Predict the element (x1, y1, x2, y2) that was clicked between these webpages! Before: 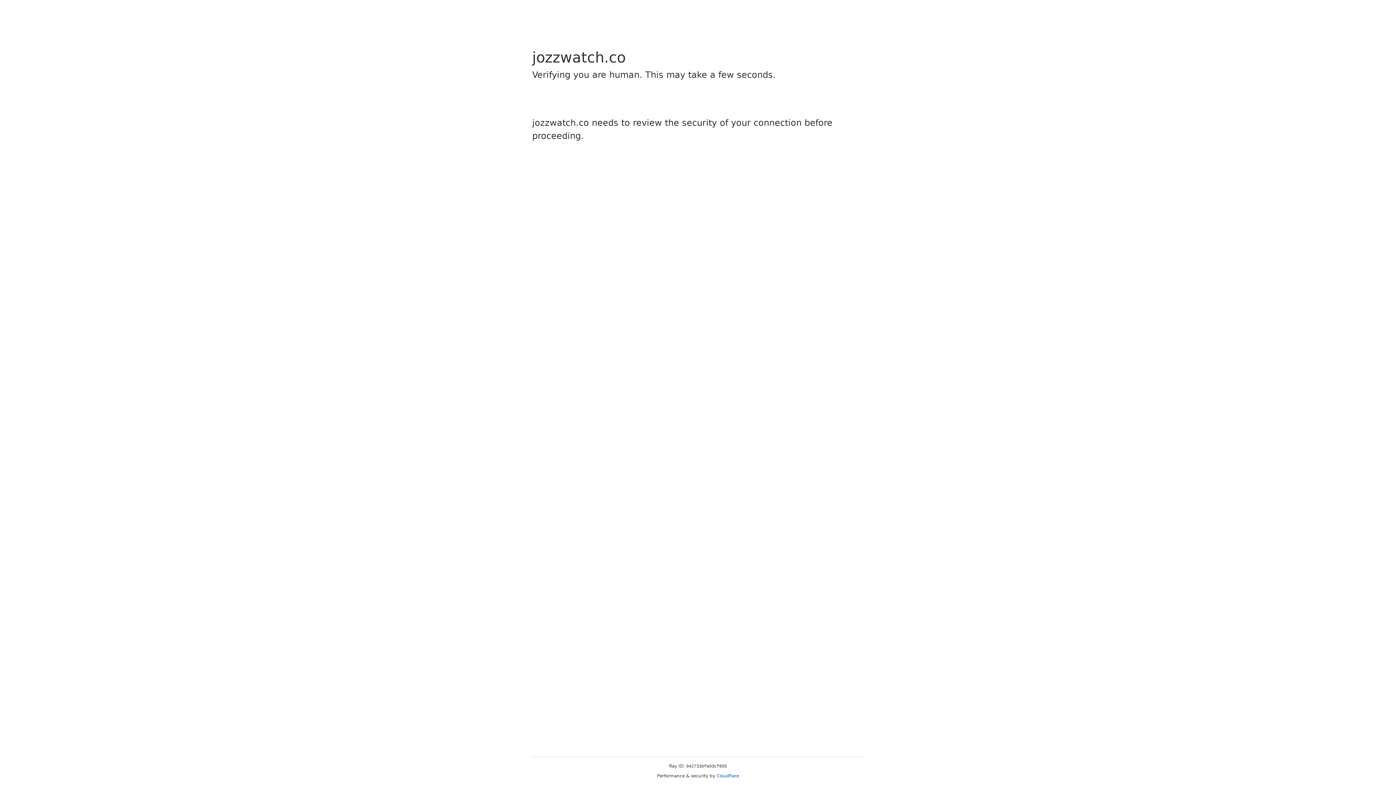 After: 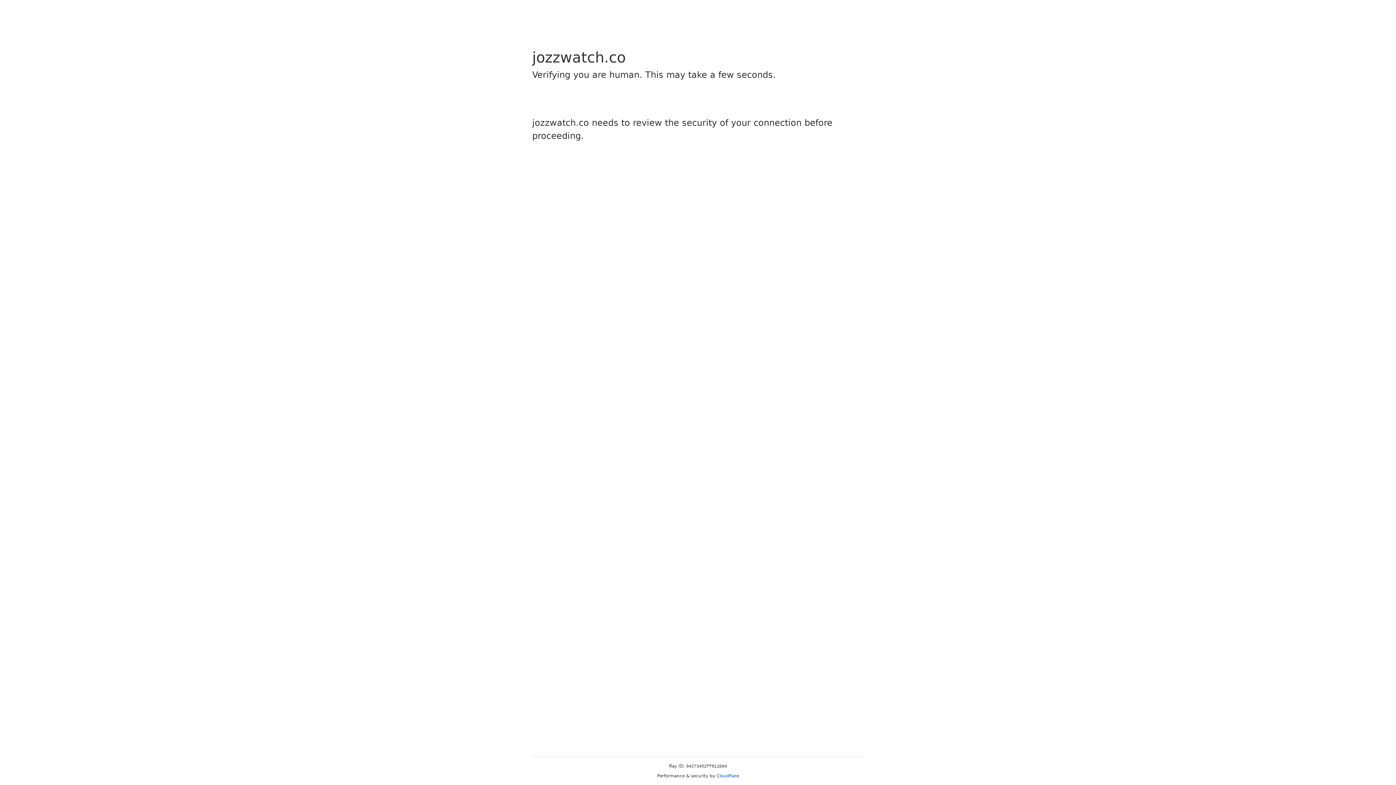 Action: label: Cloudflare bbox: (716, 773, 739, 778)